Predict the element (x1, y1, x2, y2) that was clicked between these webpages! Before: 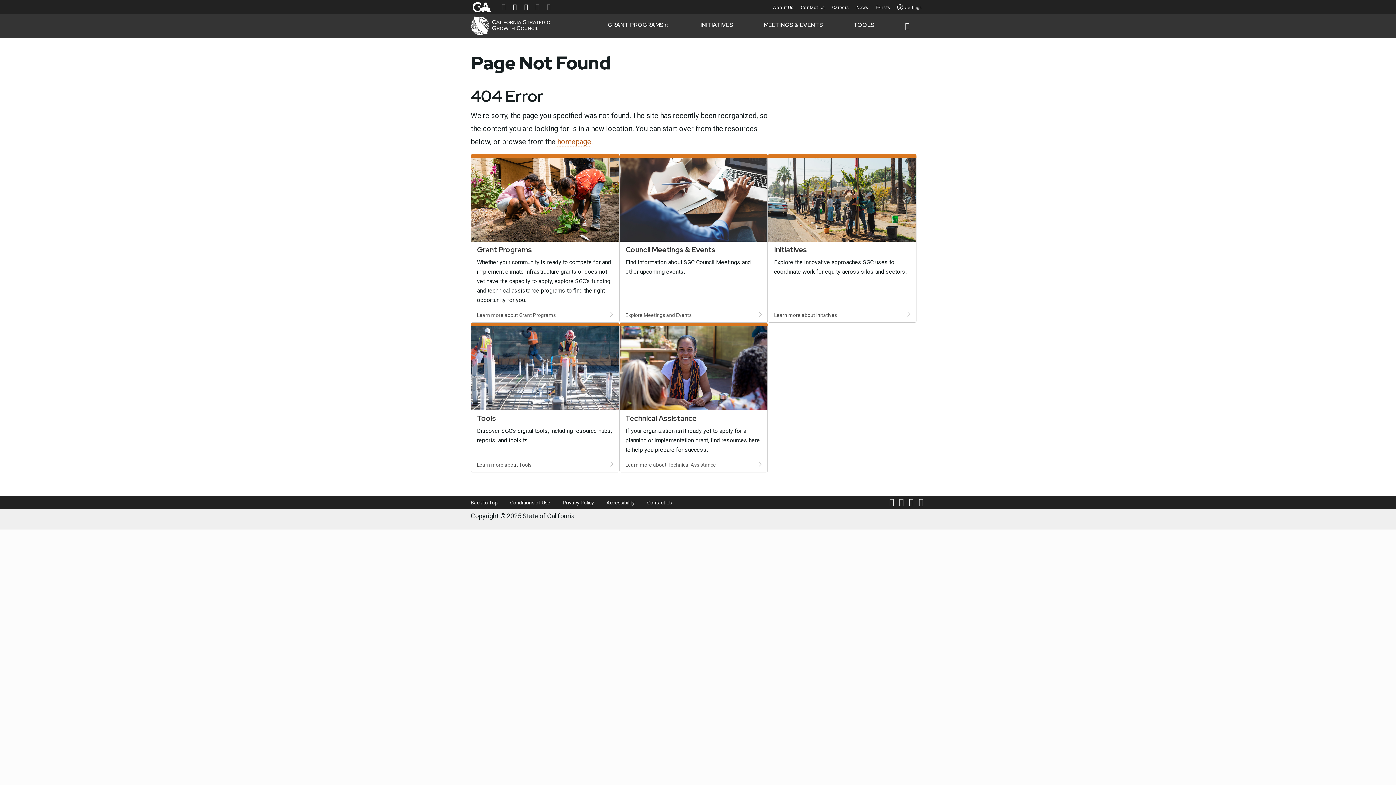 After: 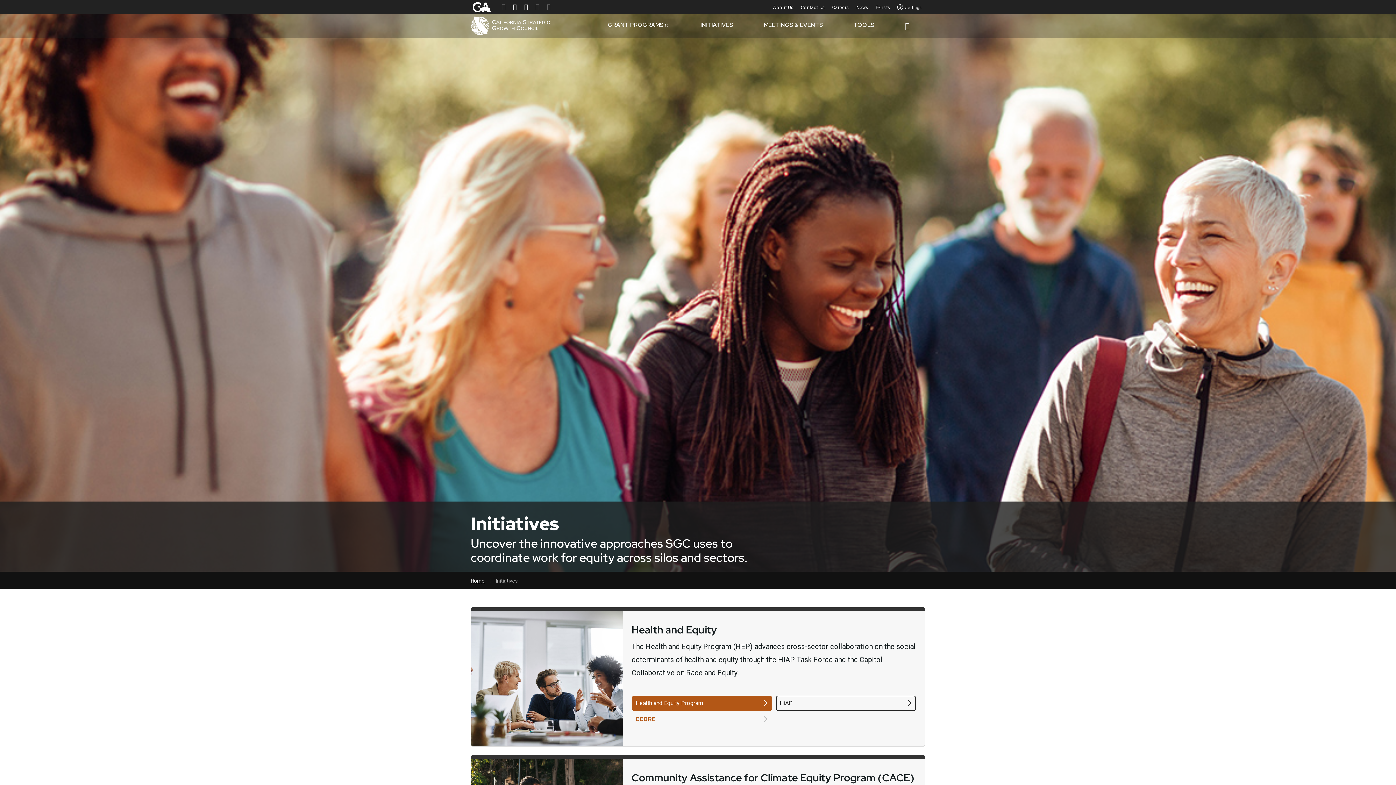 Action: bbox: (685, 13, 748, 37) label: INITIATIVES